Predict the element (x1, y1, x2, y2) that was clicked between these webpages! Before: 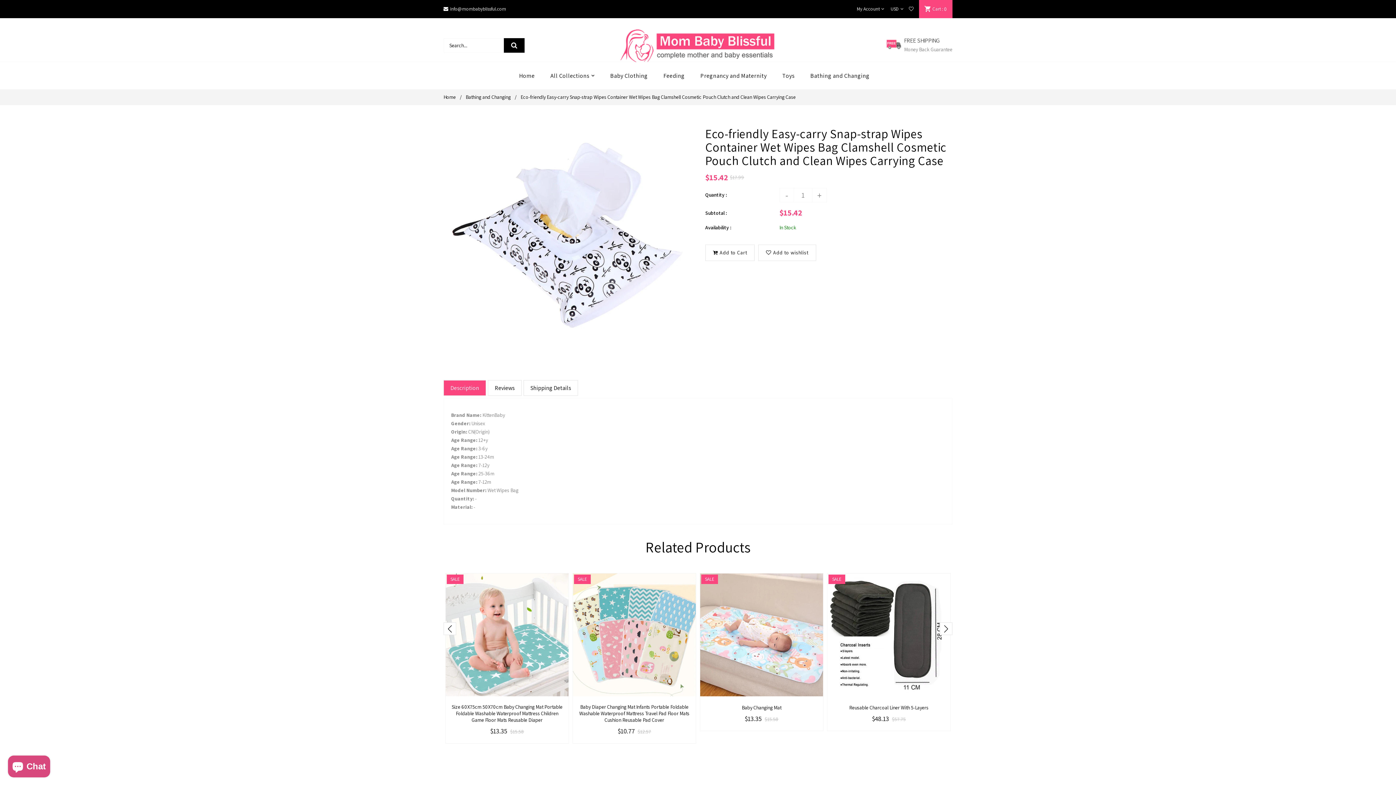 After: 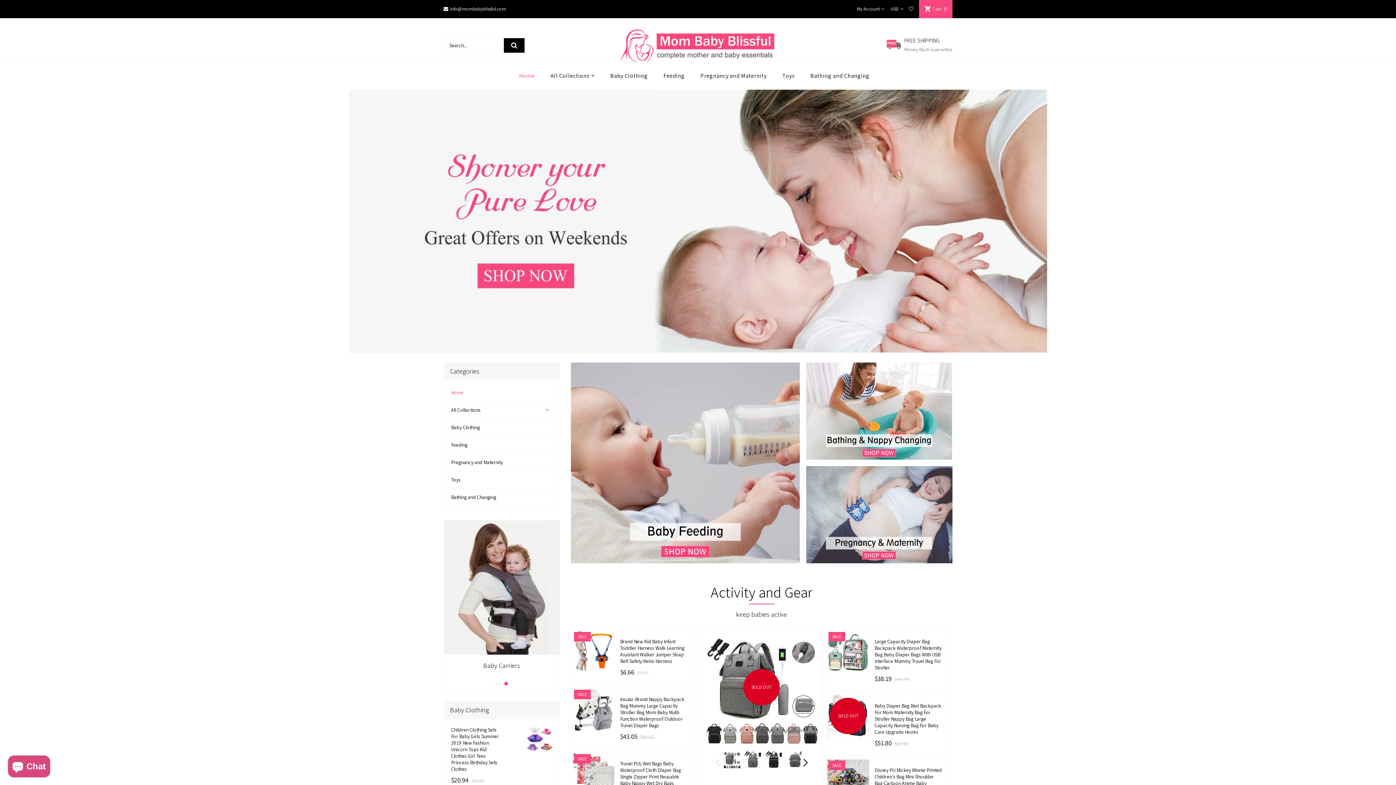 Action: label: Home bbox: (443, 93, 457, 100)